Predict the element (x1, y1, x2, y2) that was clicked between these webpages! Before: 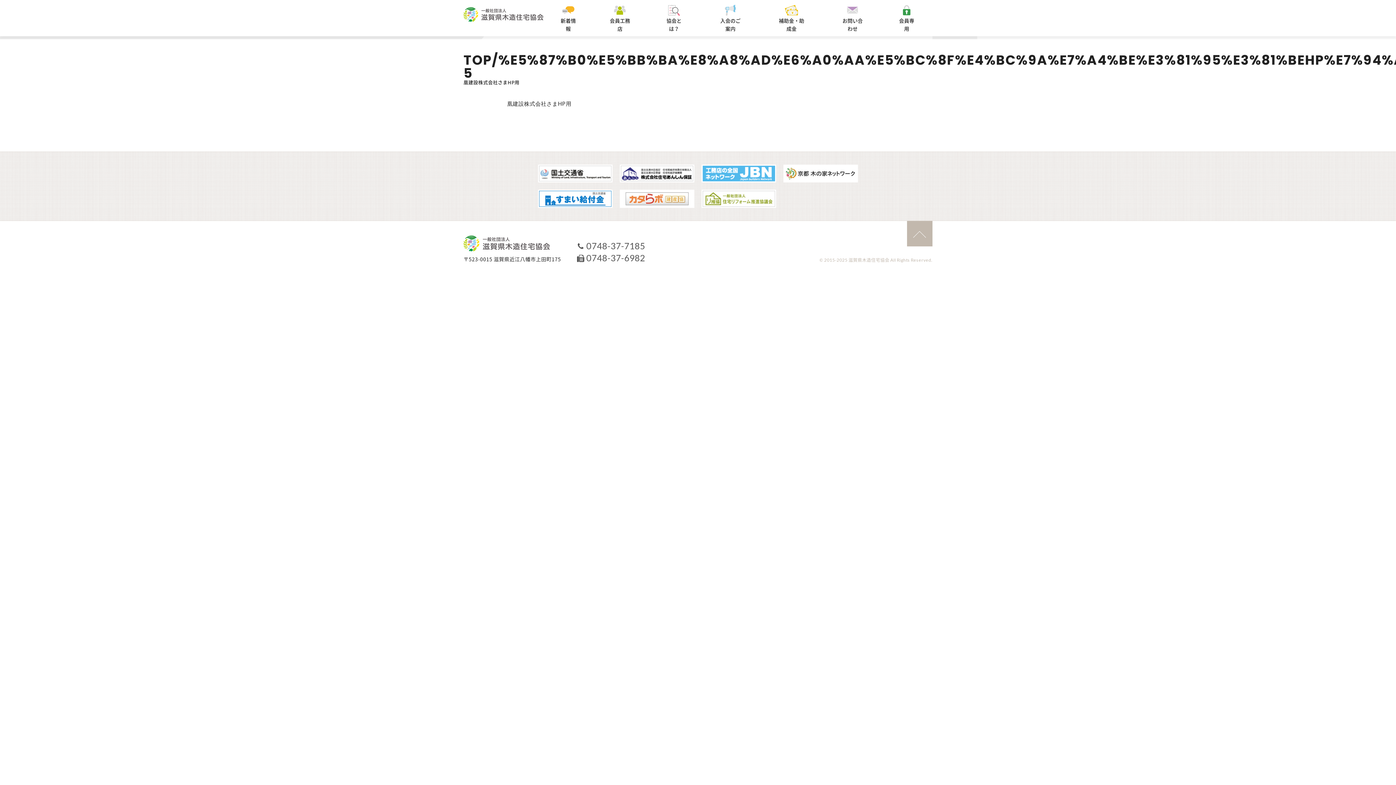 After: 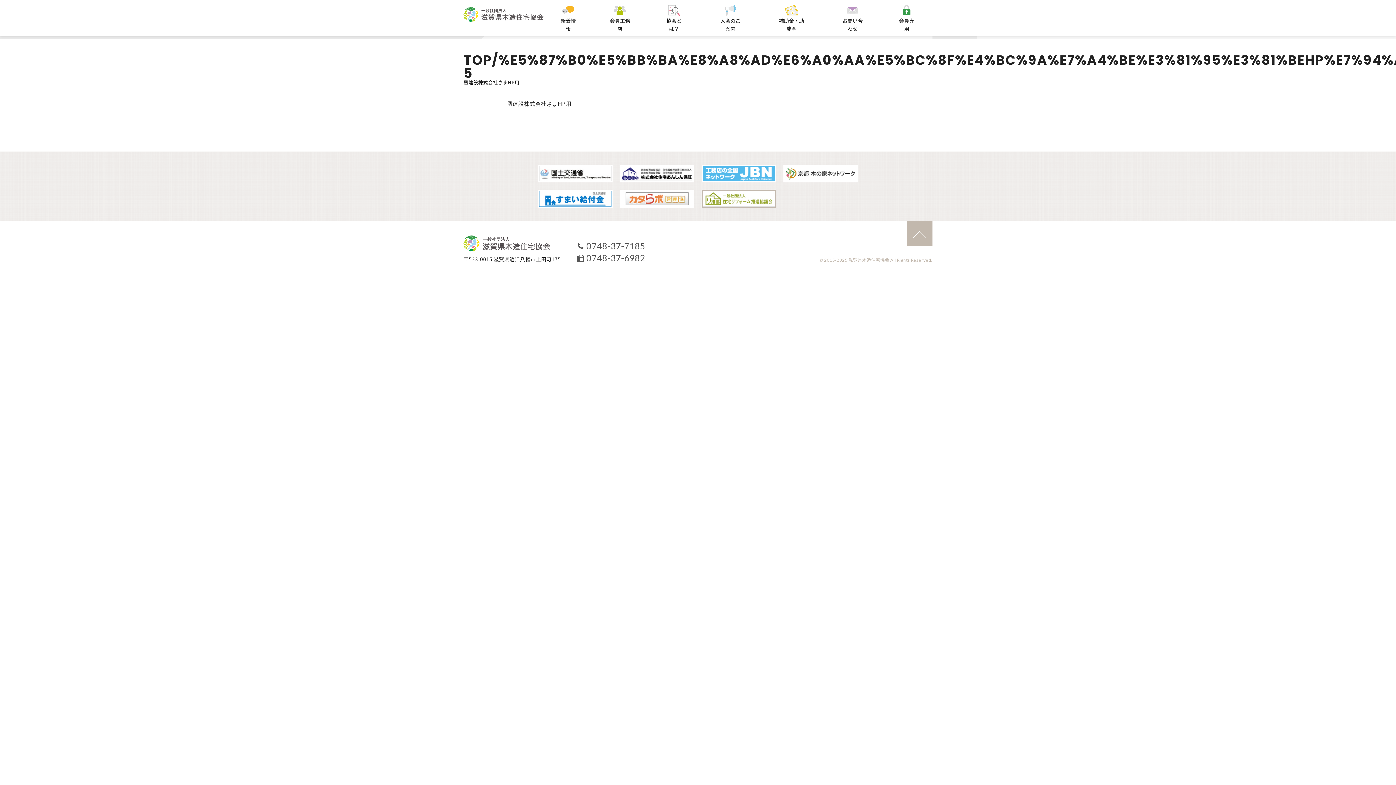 Action: bbox: (701, 189, 776, 207)